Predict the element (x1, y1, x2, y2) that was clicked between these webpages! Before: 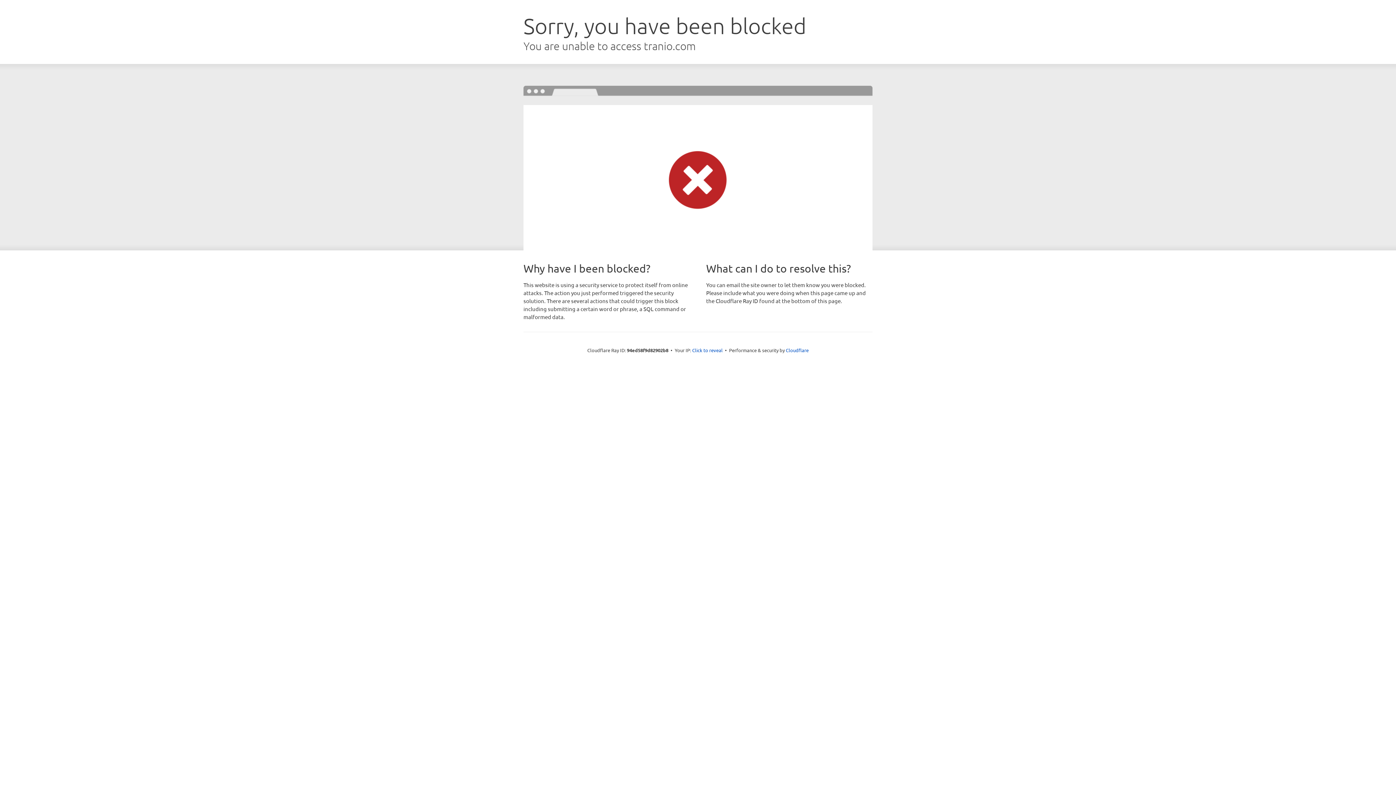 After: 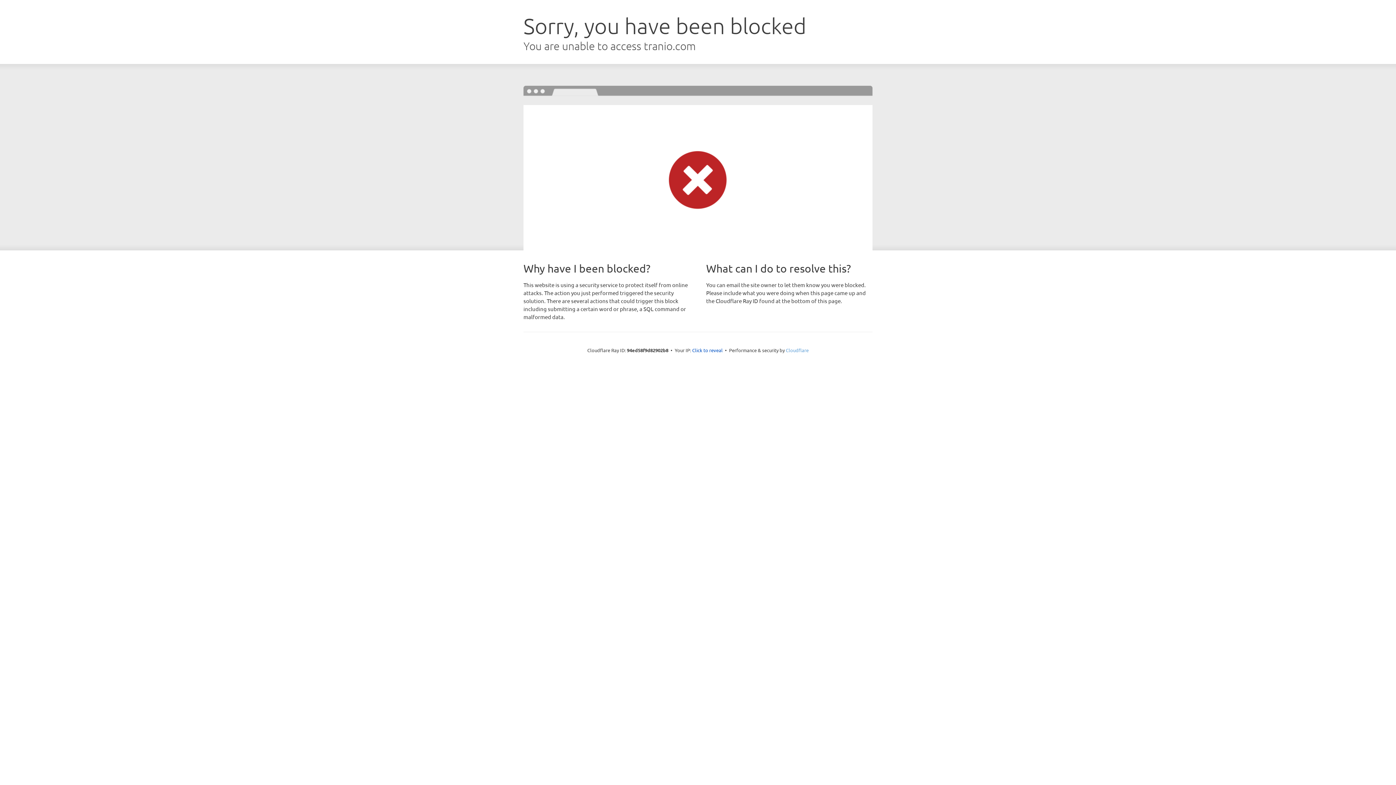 Action: label: Cloudflare bbox: (786, 347, 808, 353)